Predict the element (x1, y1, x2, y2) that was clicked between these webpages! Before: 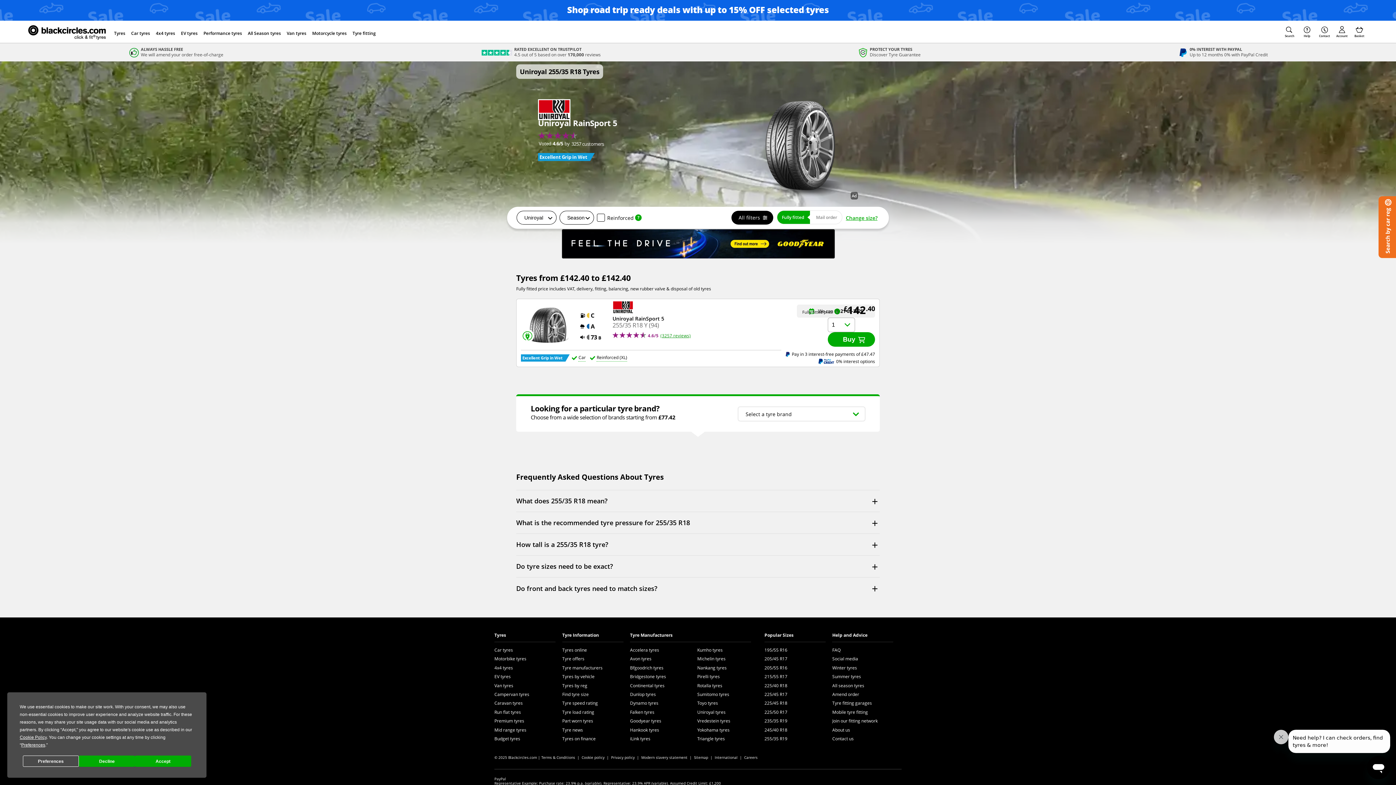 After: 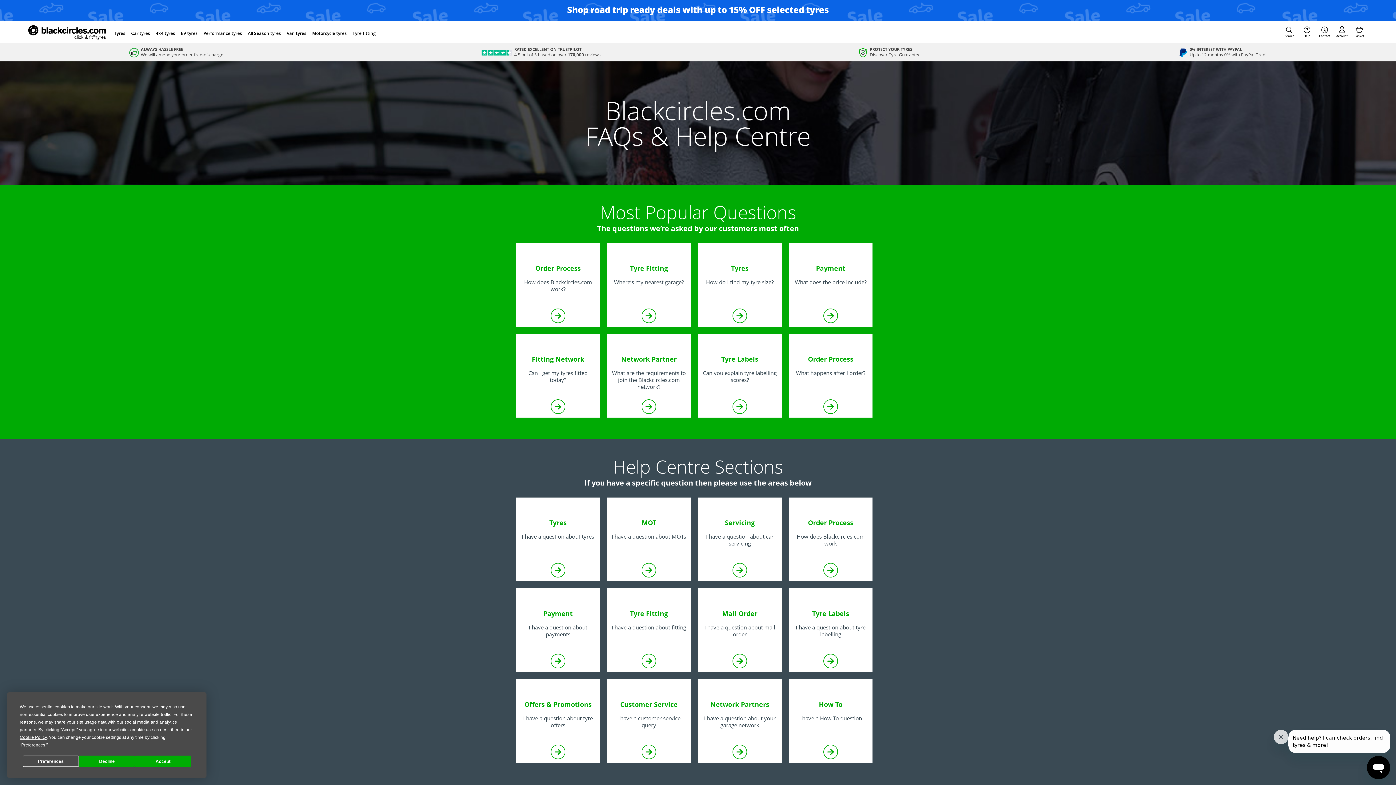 Action: label: Go to the help centre bbox: (1298, 26, 1316, 40)